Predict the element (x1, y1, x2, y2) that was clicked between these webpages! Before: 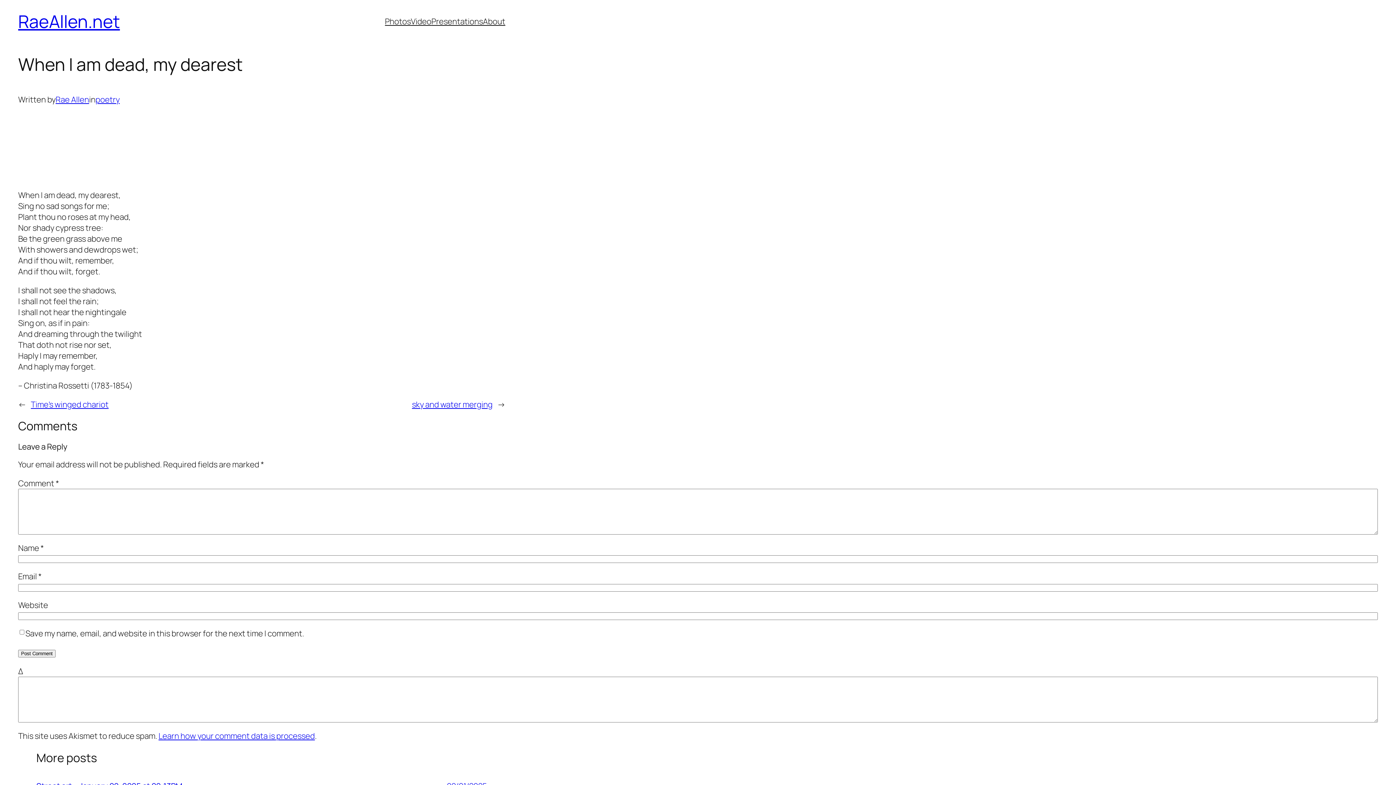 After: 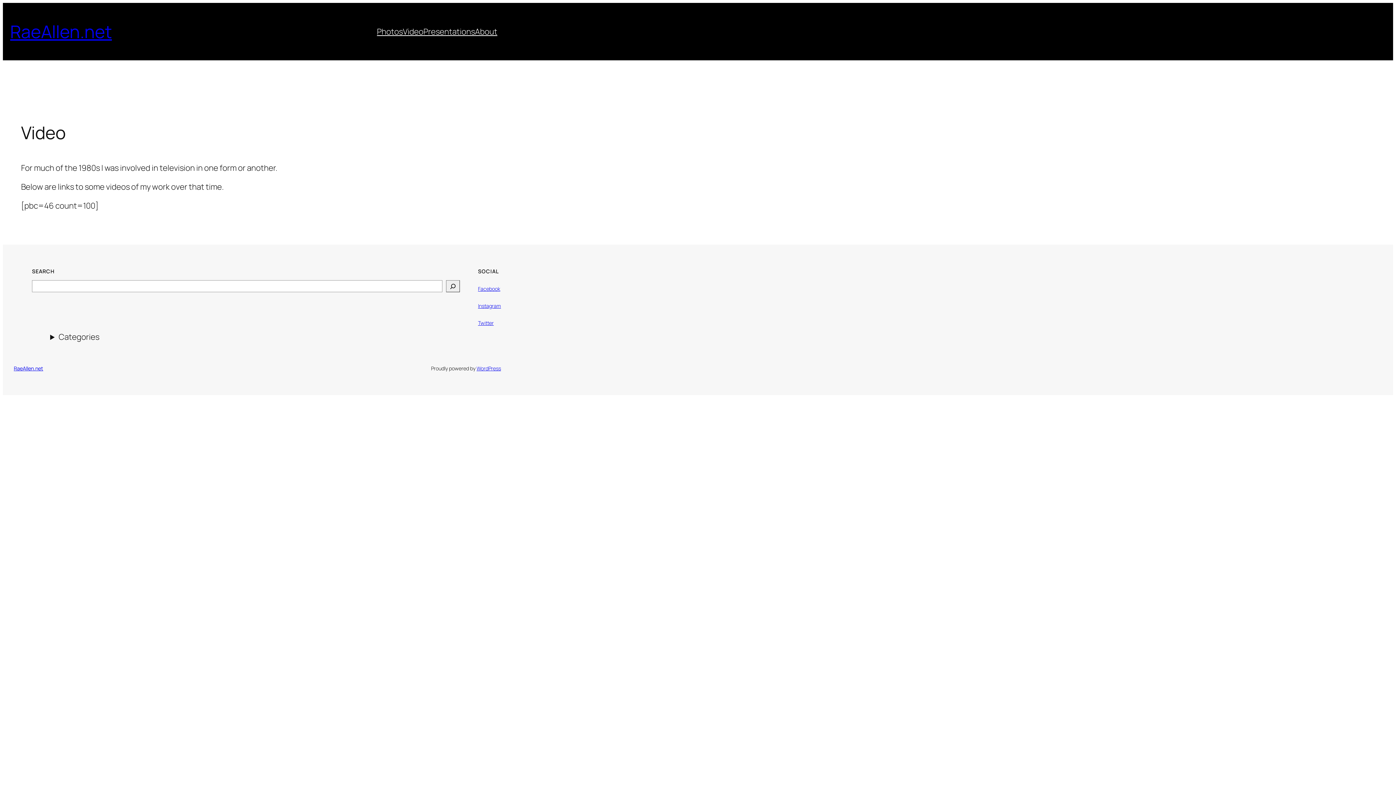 Action: bbox: (411, 16, 431, 26) label: Video